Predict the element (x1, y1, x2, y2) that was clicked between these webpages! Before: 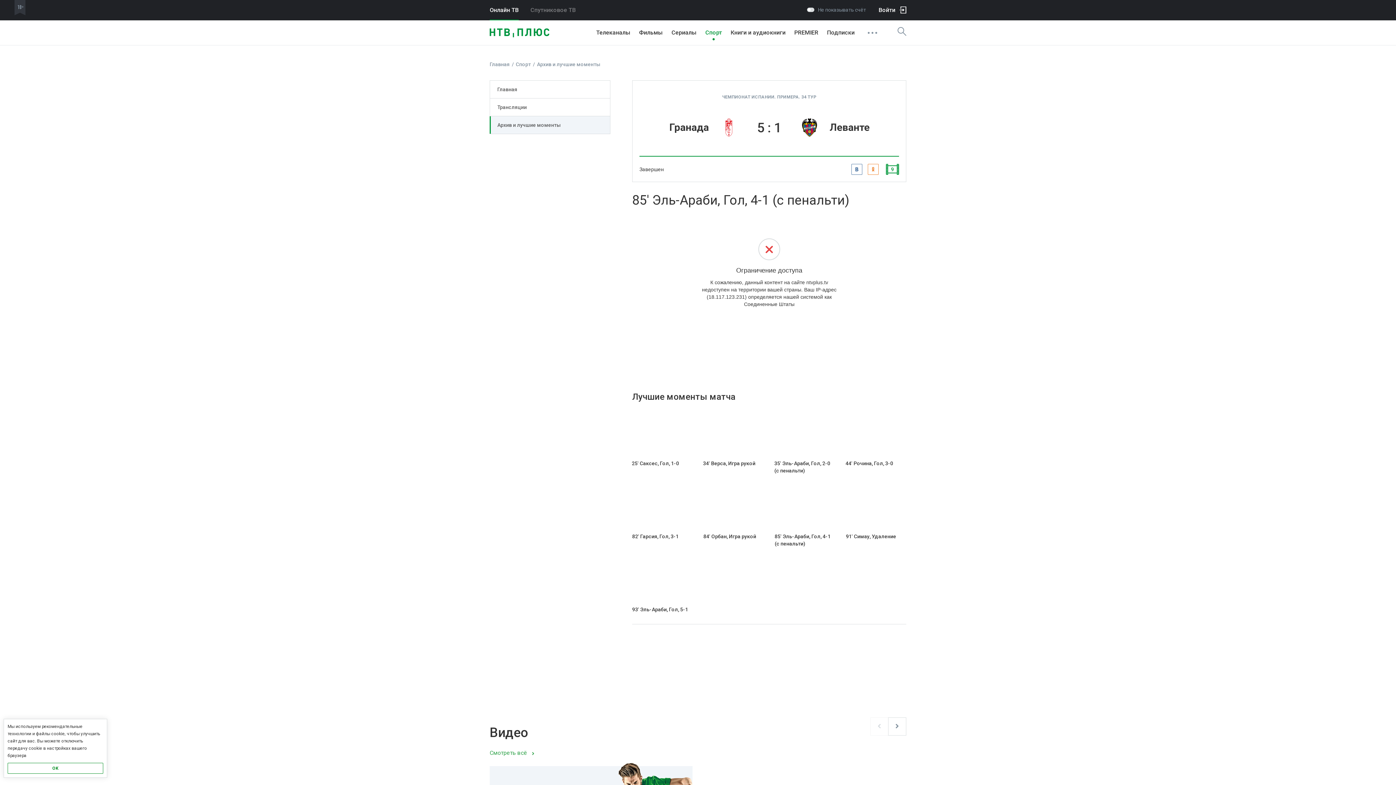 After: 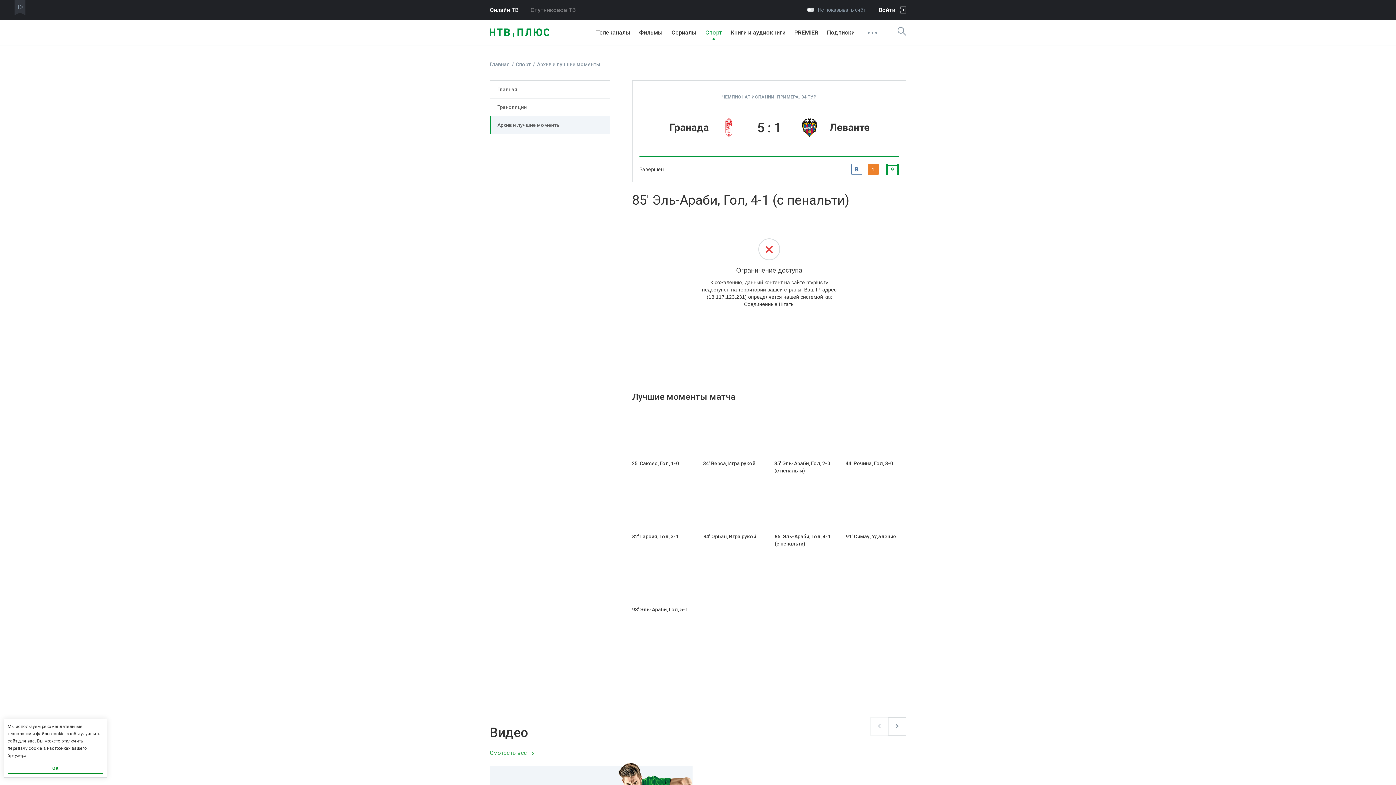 Action: bbox: (868, 164, 878, 174)